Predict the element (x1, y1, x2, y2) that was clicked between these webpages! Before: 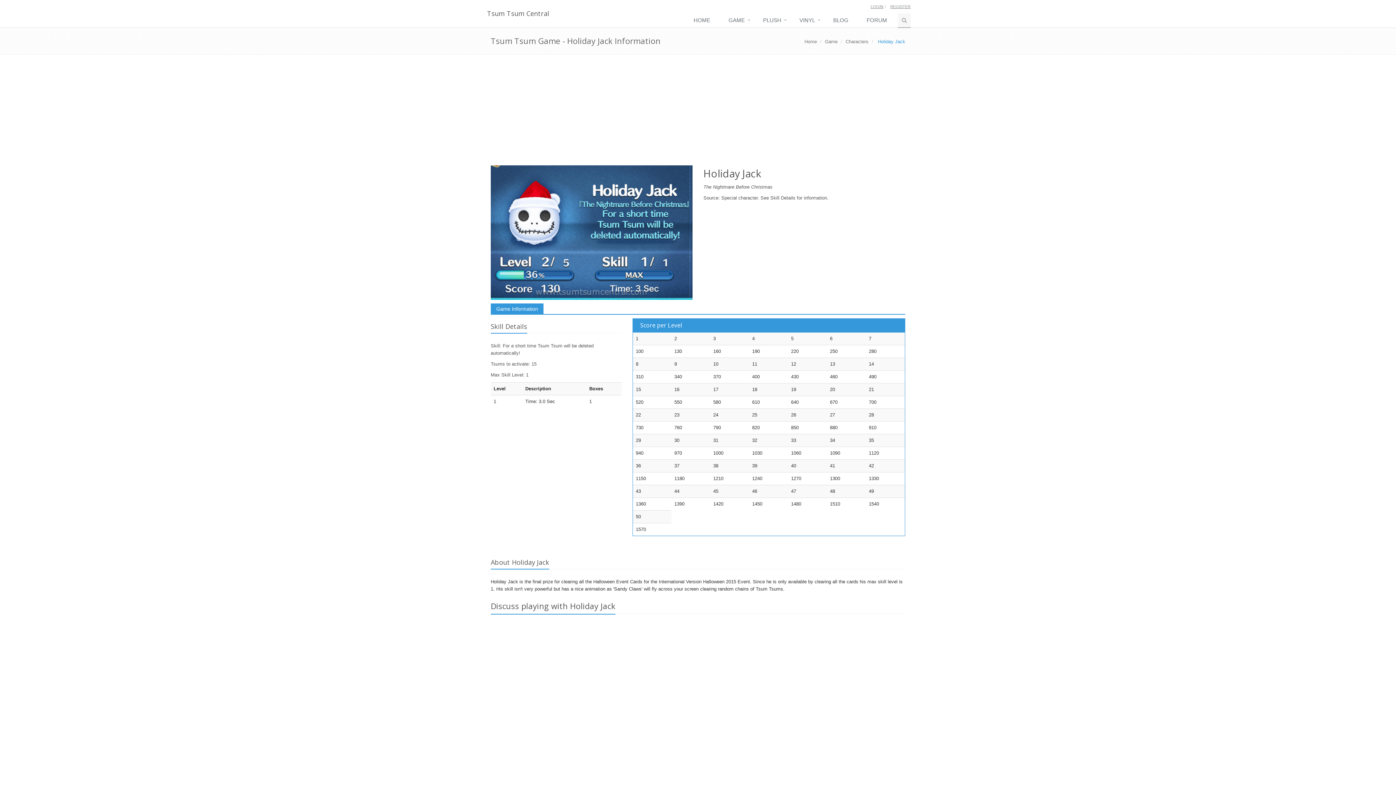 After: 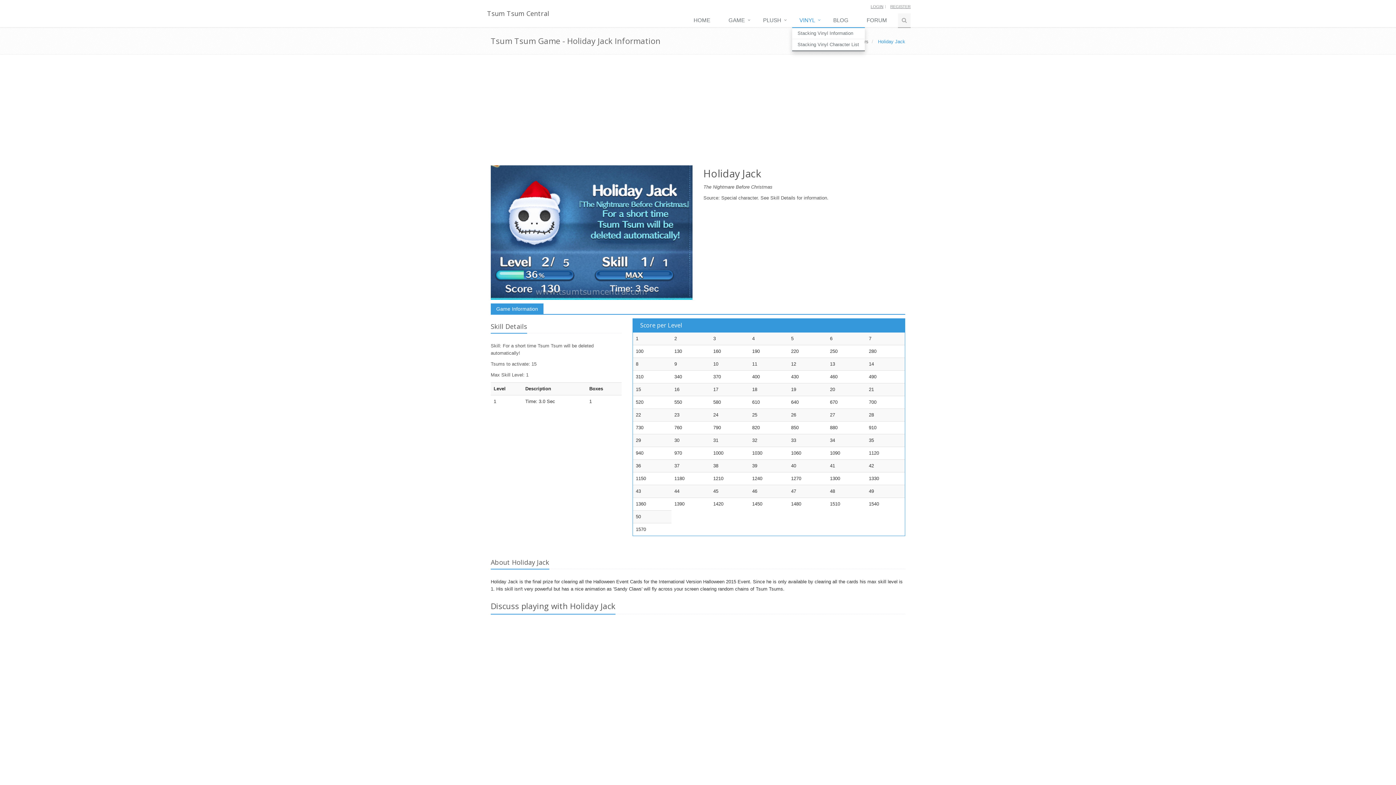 Action: label: VINYL bbox: (792, 13, 826, 28)